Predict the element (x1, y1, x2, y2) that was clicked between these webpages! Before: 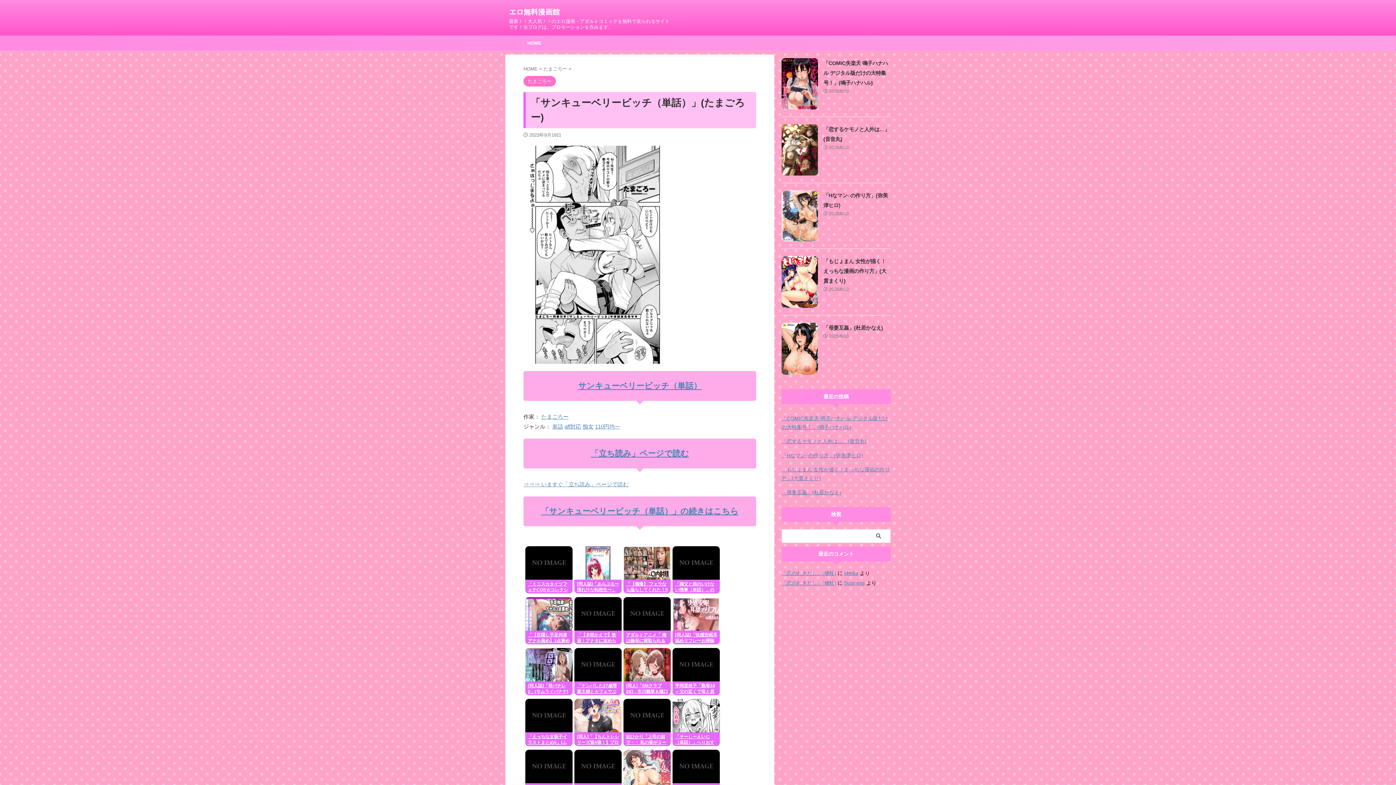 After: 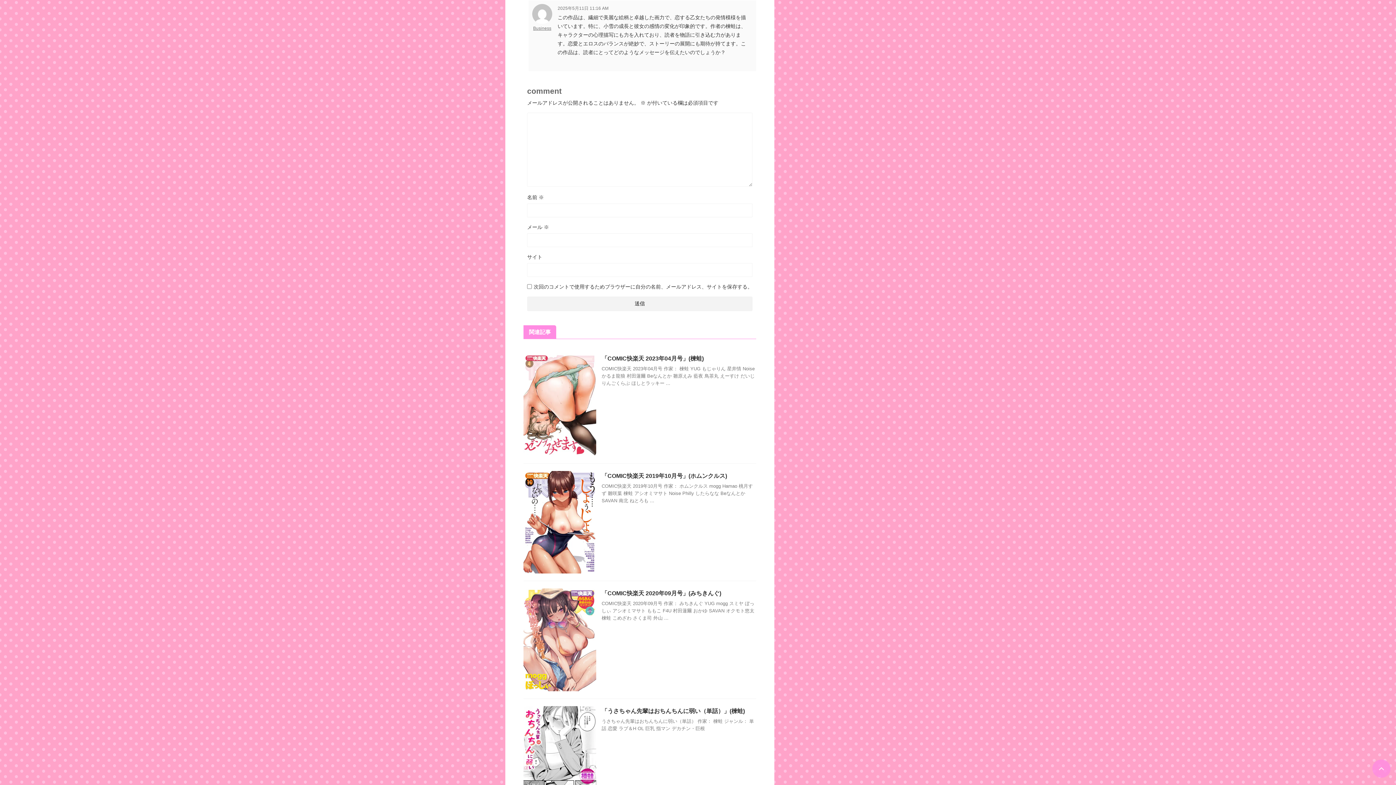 Action: bbox: (781, 580, 836, 586) label: 「恋のむきだし」(楝蛙)